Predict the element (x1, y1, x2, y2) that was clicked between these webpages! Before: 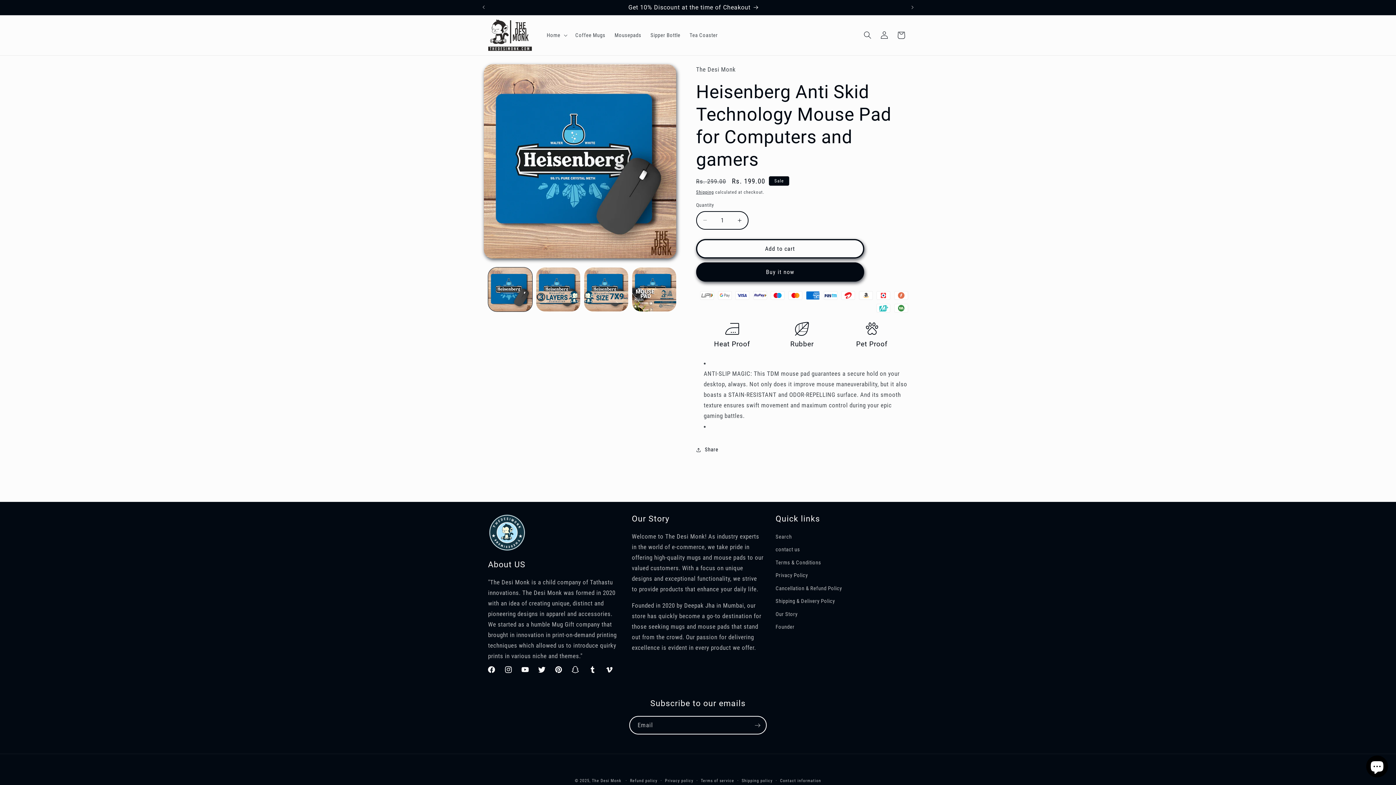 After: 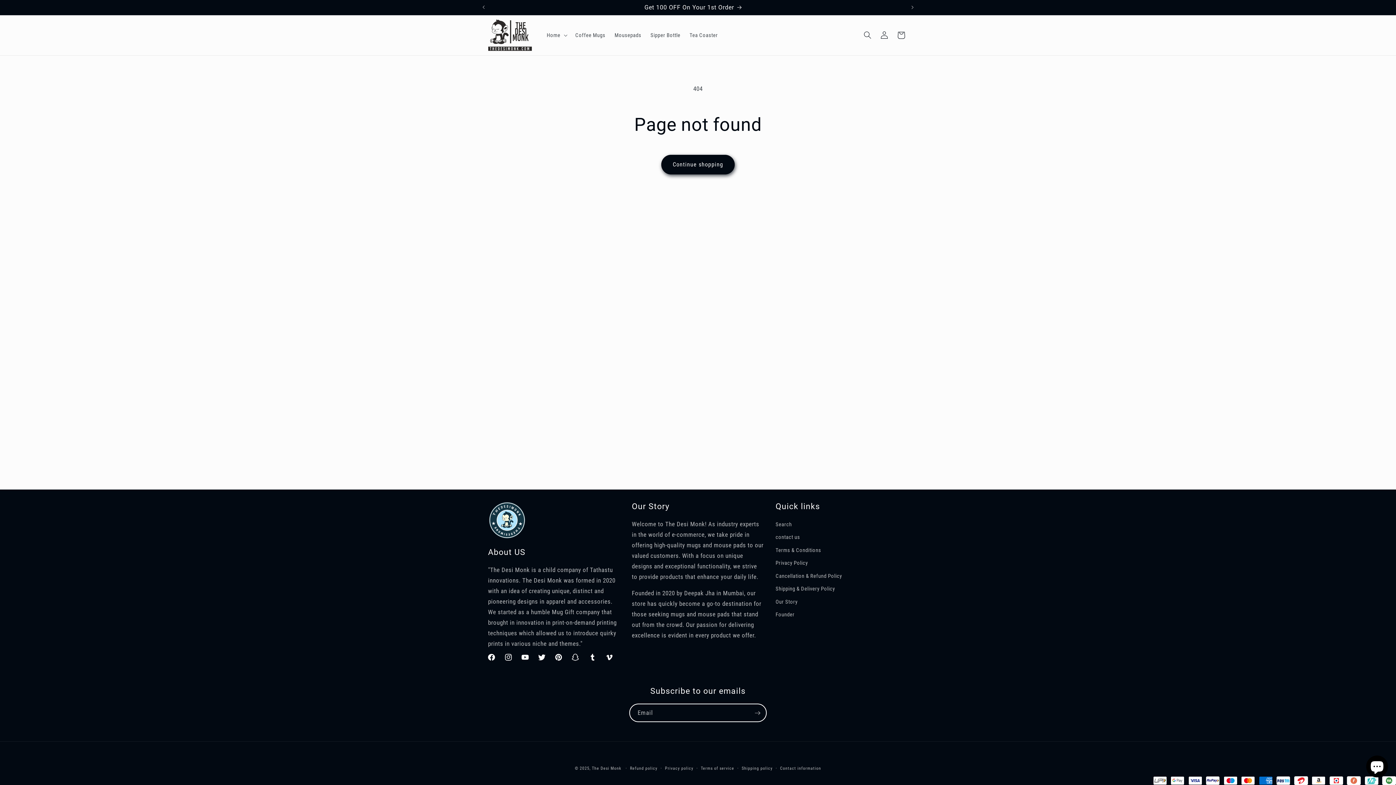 Action: bbox: (600, 661, 617, 678) label: Vimeo